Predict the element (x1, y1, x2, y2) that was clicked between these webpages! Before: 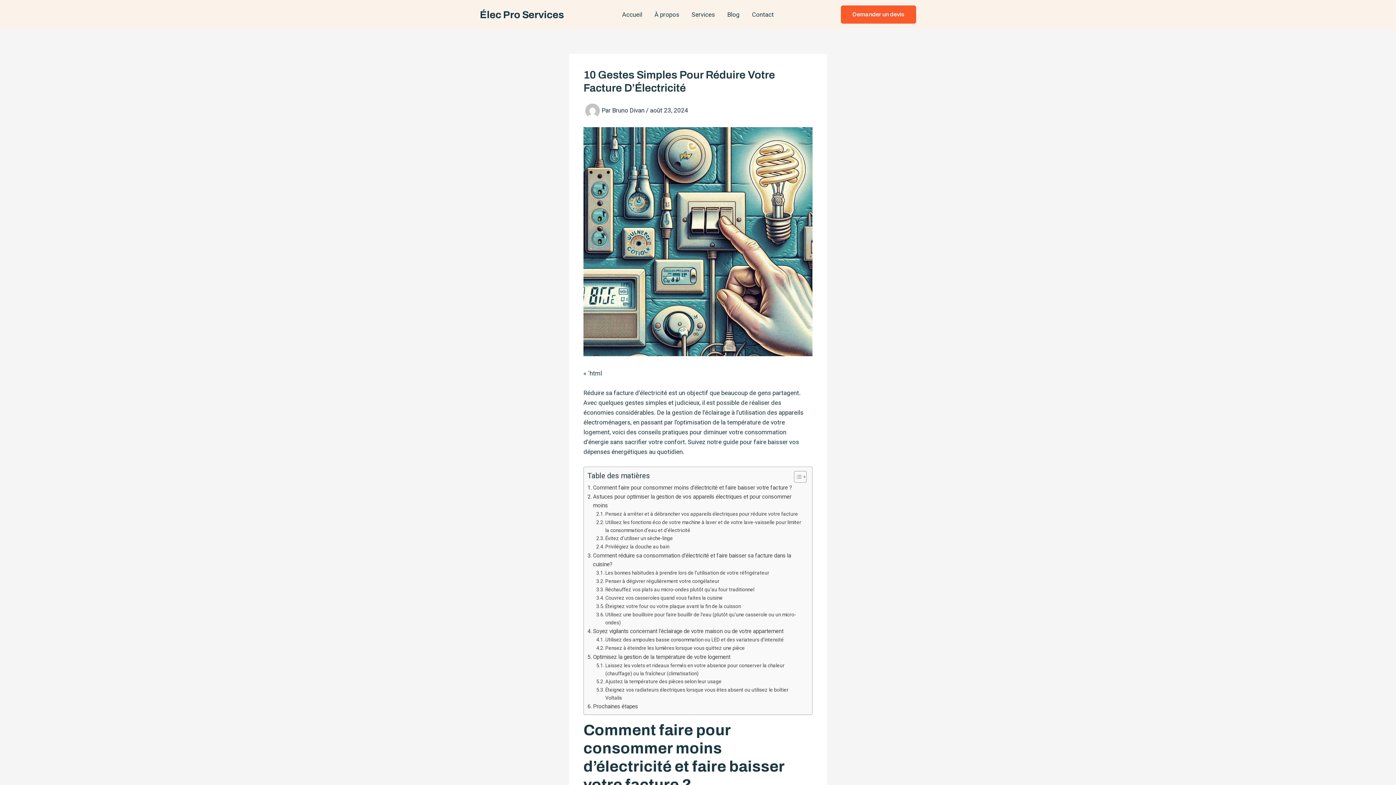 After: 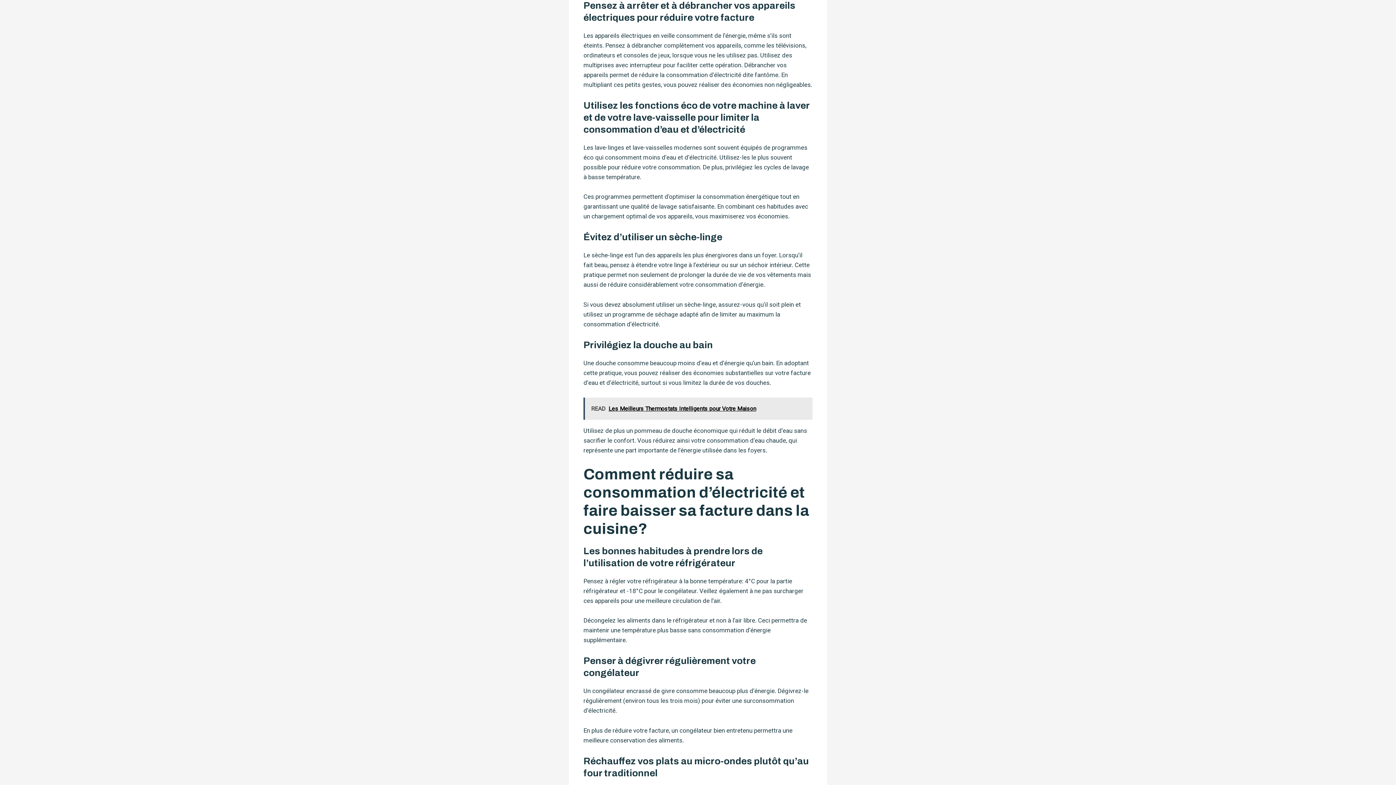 Action: label: Pensez à arrêter et à débrancher vos appareils électriques pour réduire votre facture bbox: (596, 510, 798, 518)